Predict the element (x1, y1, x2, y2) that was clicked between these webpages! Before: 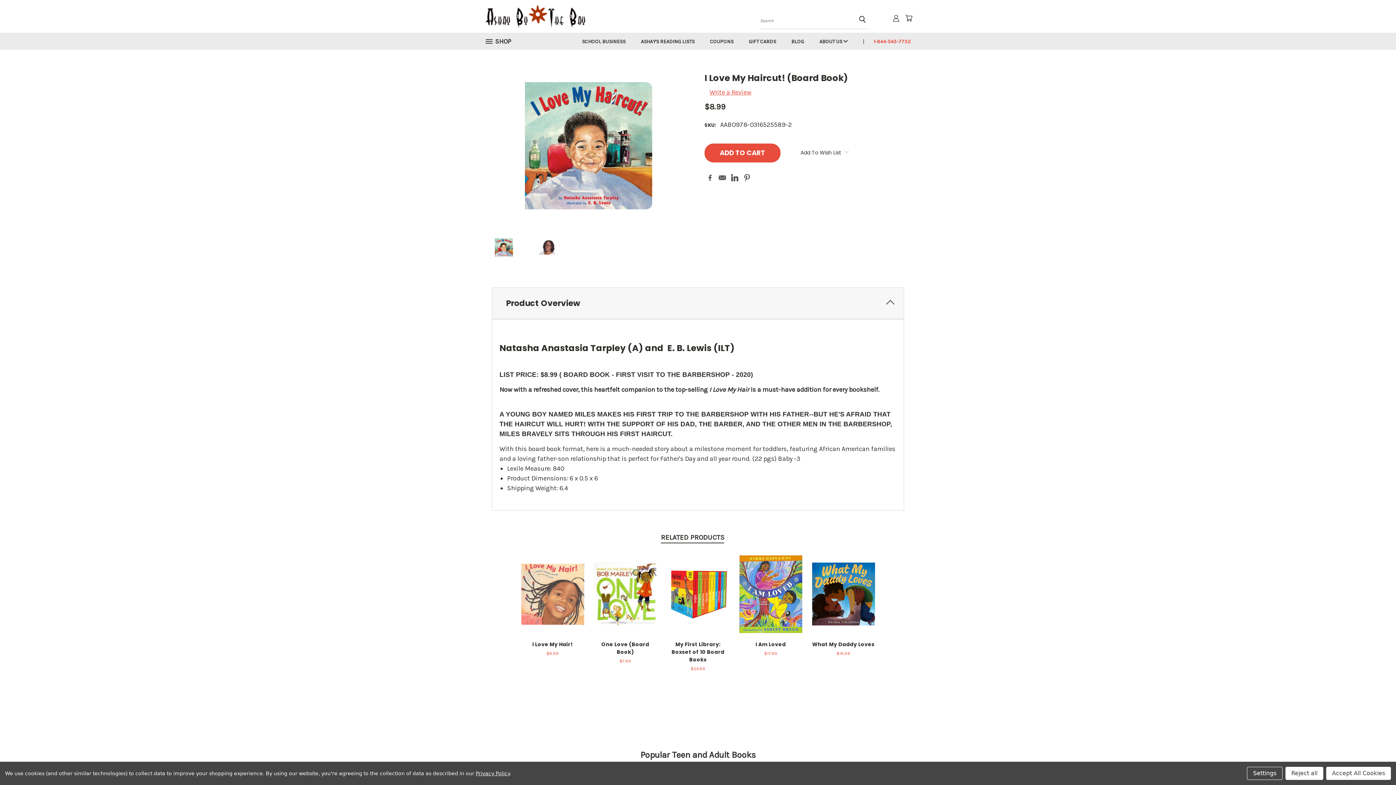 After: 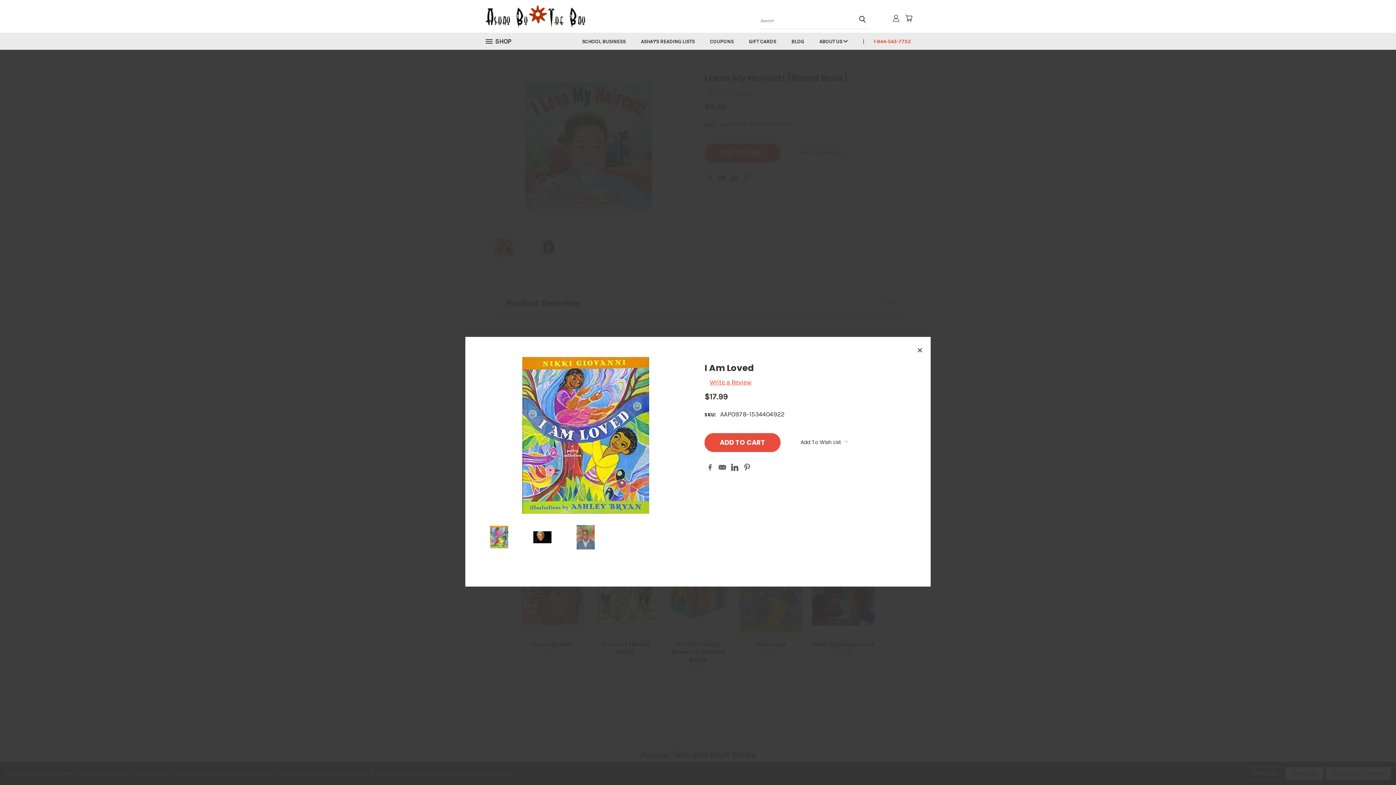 Action: bbox: (748, 578, 793, 592) label: Quick View